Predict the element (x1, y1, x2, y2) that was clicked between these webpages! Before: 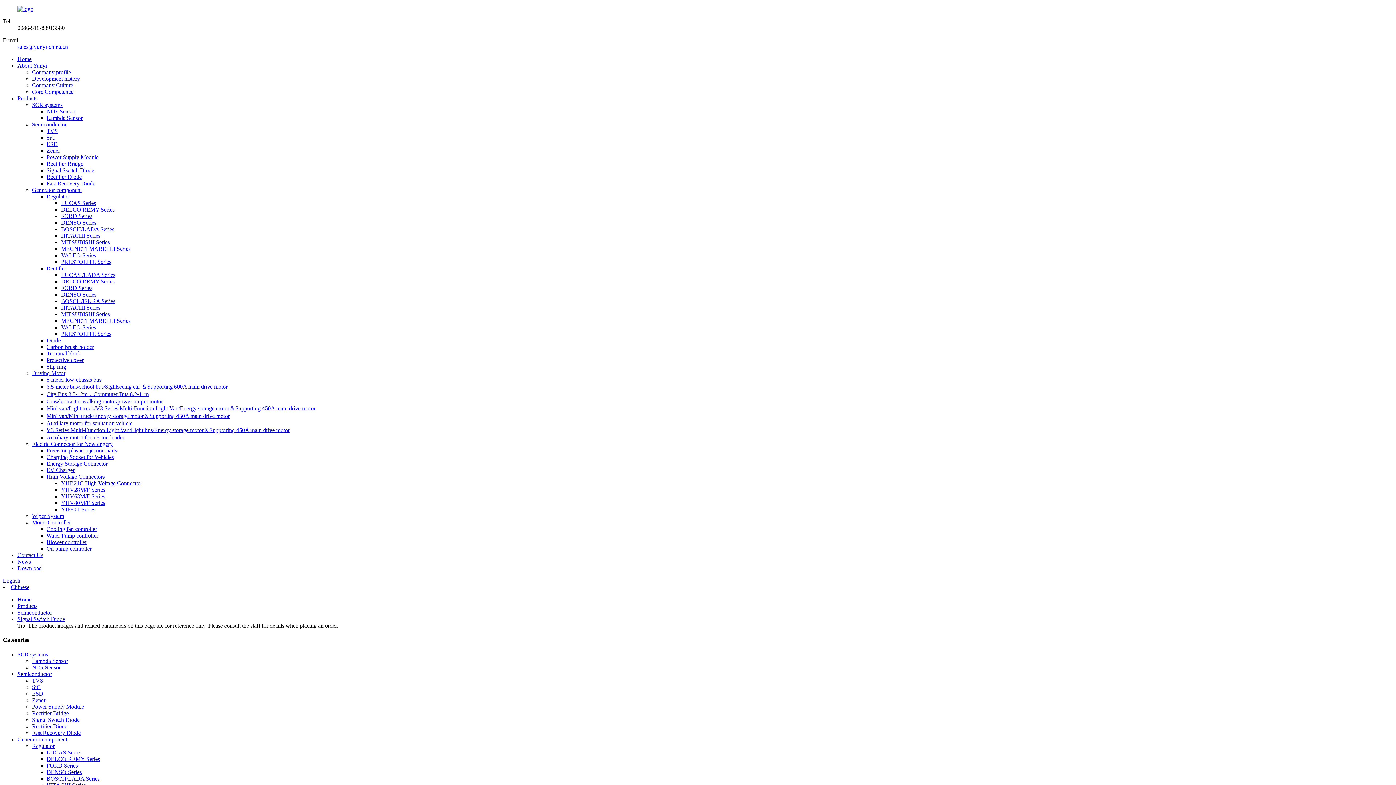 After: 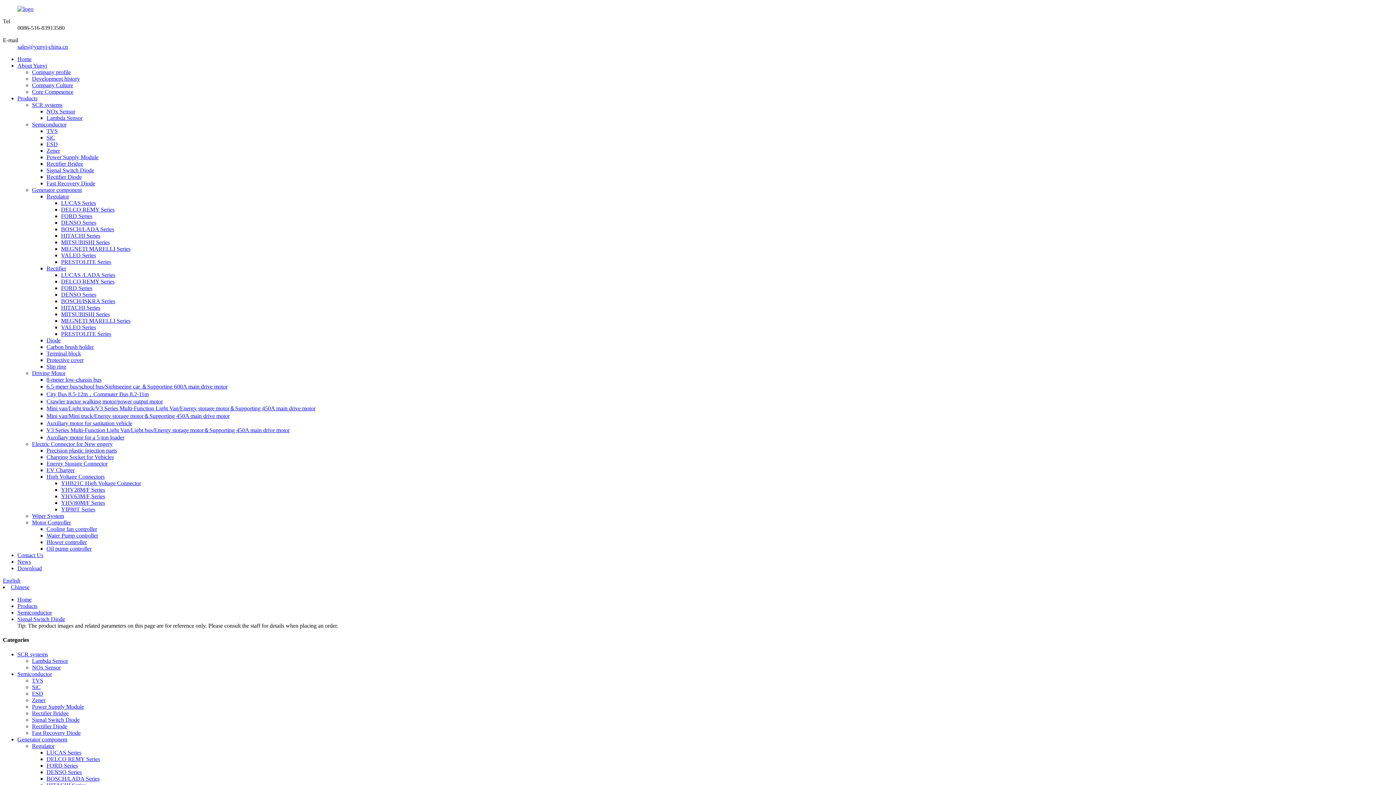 Action: bbox: (17, 43, 68, 49) label: sales@yunyi-china.cn